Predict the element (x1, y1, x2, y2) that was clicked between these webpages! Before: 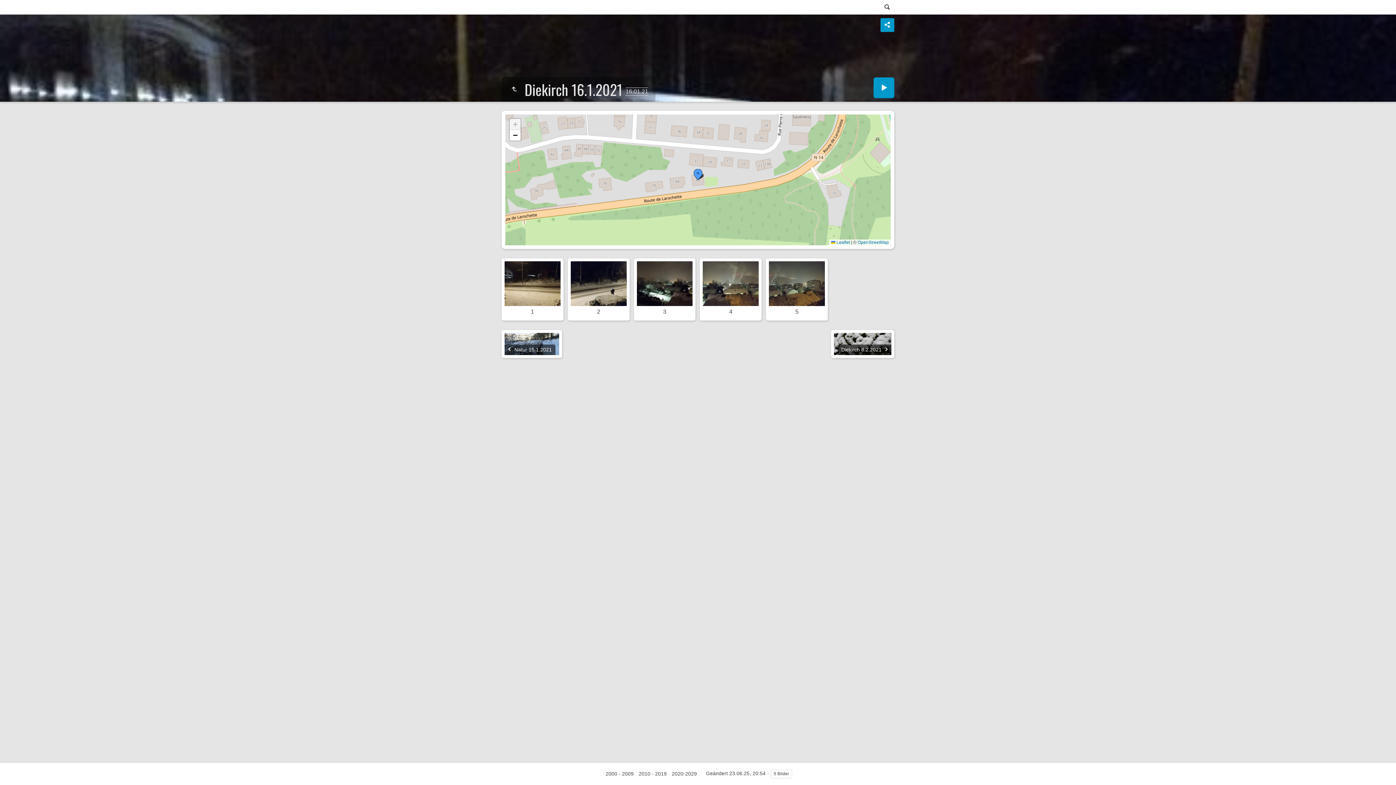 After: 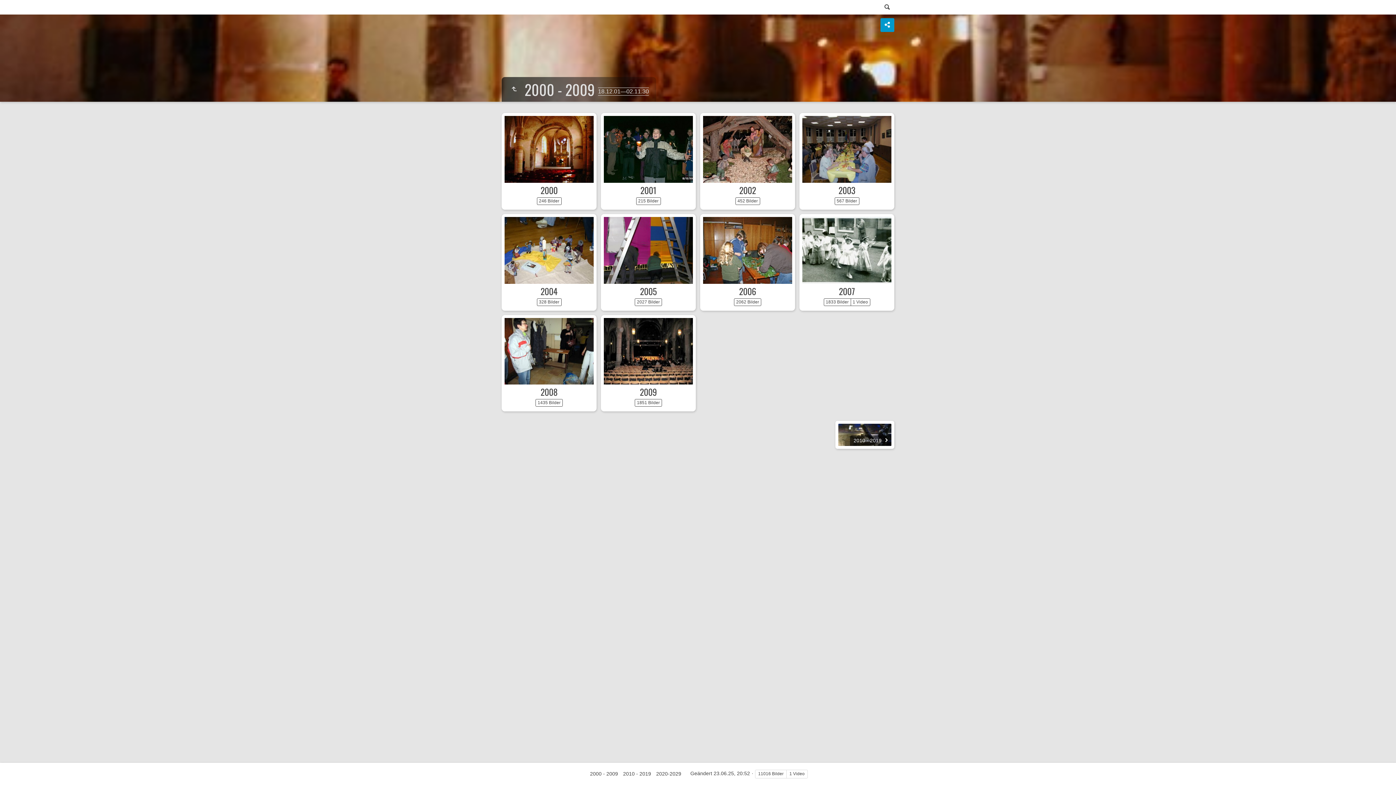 Action: bbox: (604, 770, 633, 777) label: 2000 - 2009